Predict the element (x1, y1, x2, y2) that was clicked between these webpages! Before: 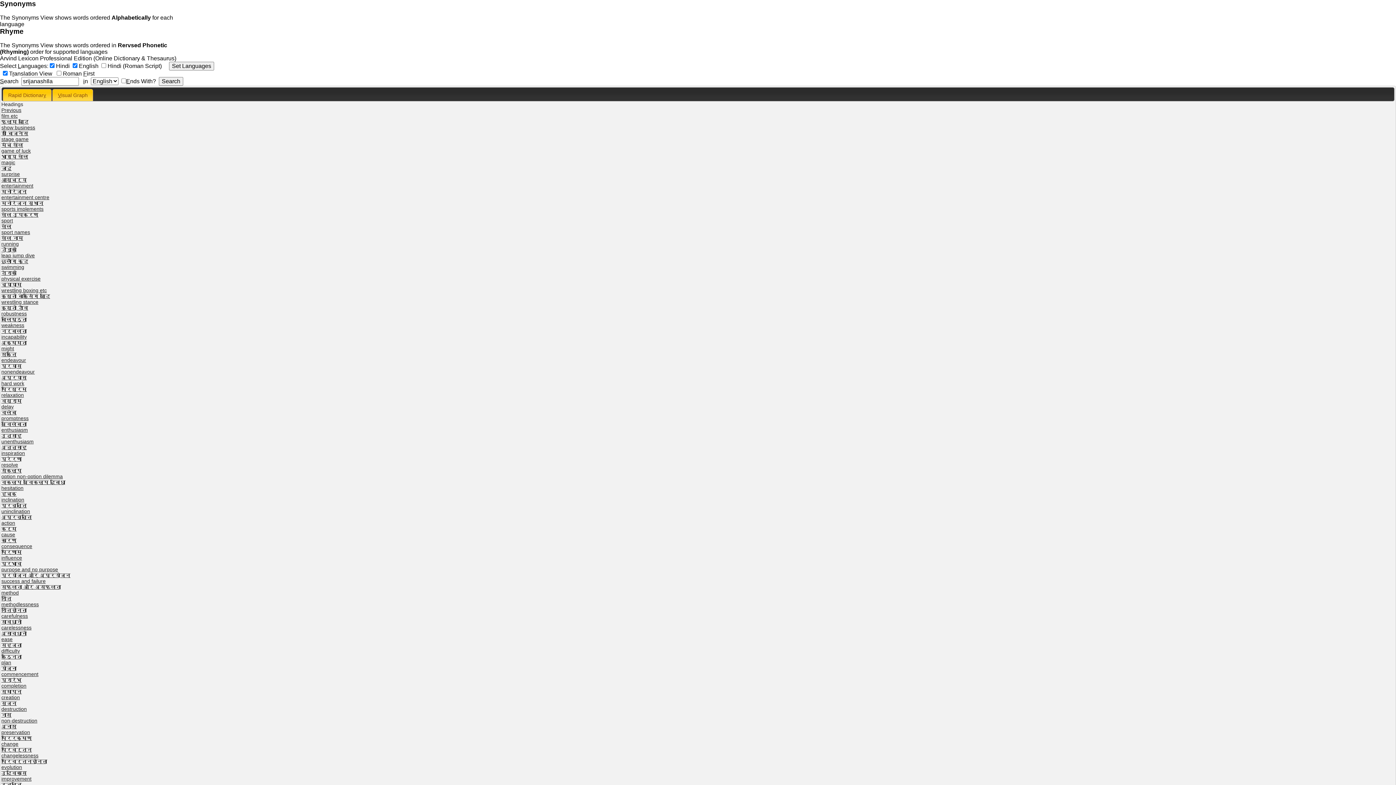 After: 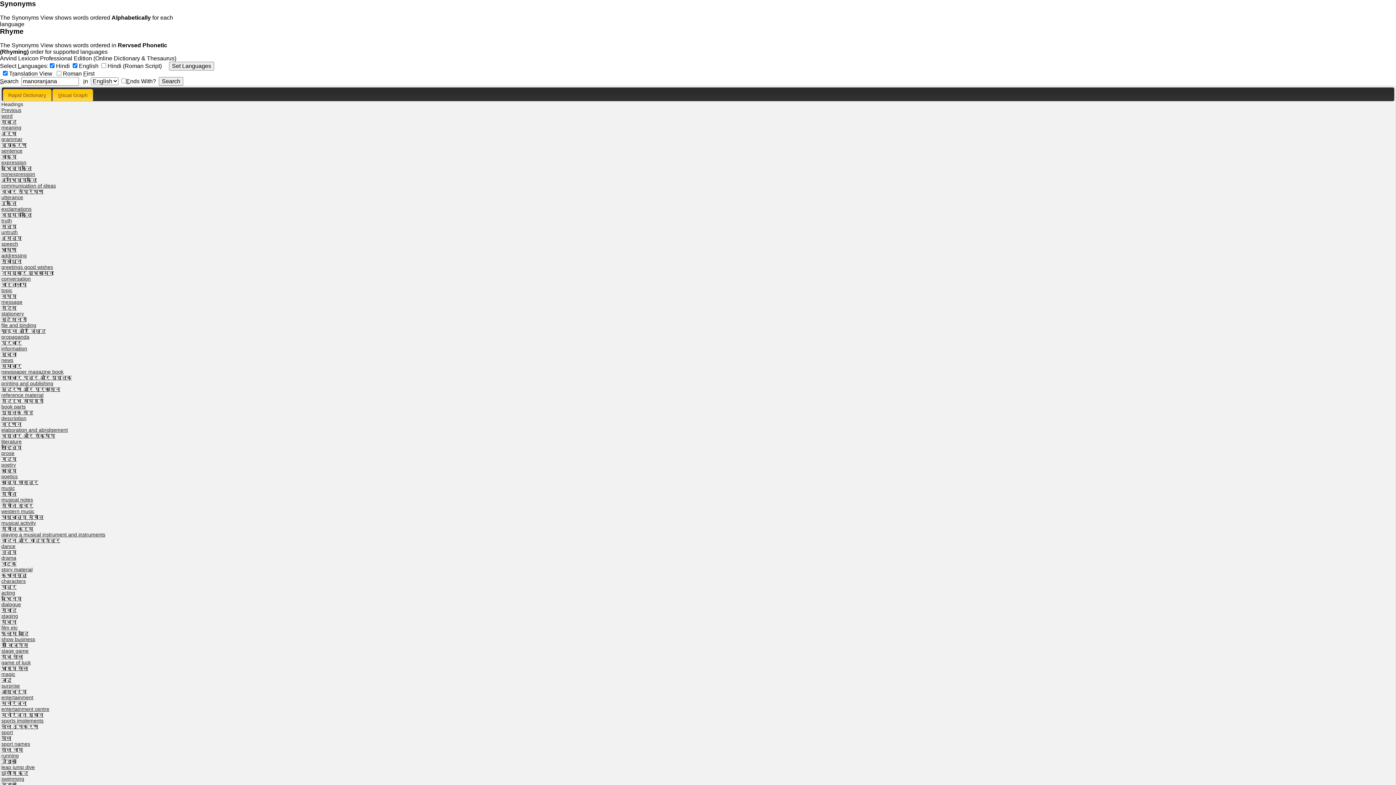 Action: label: entertainment
मनोरंजन bbox: (1, 182, 33, 194)